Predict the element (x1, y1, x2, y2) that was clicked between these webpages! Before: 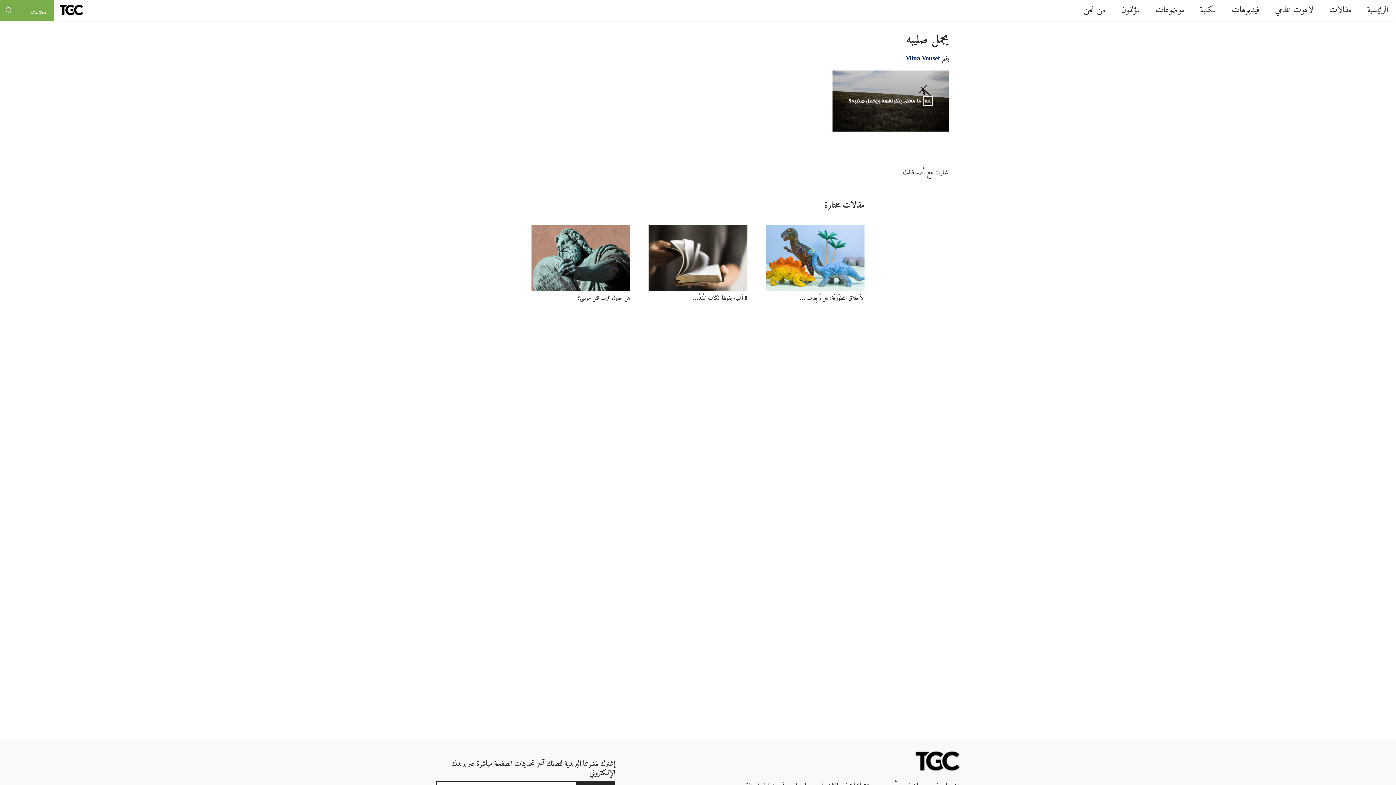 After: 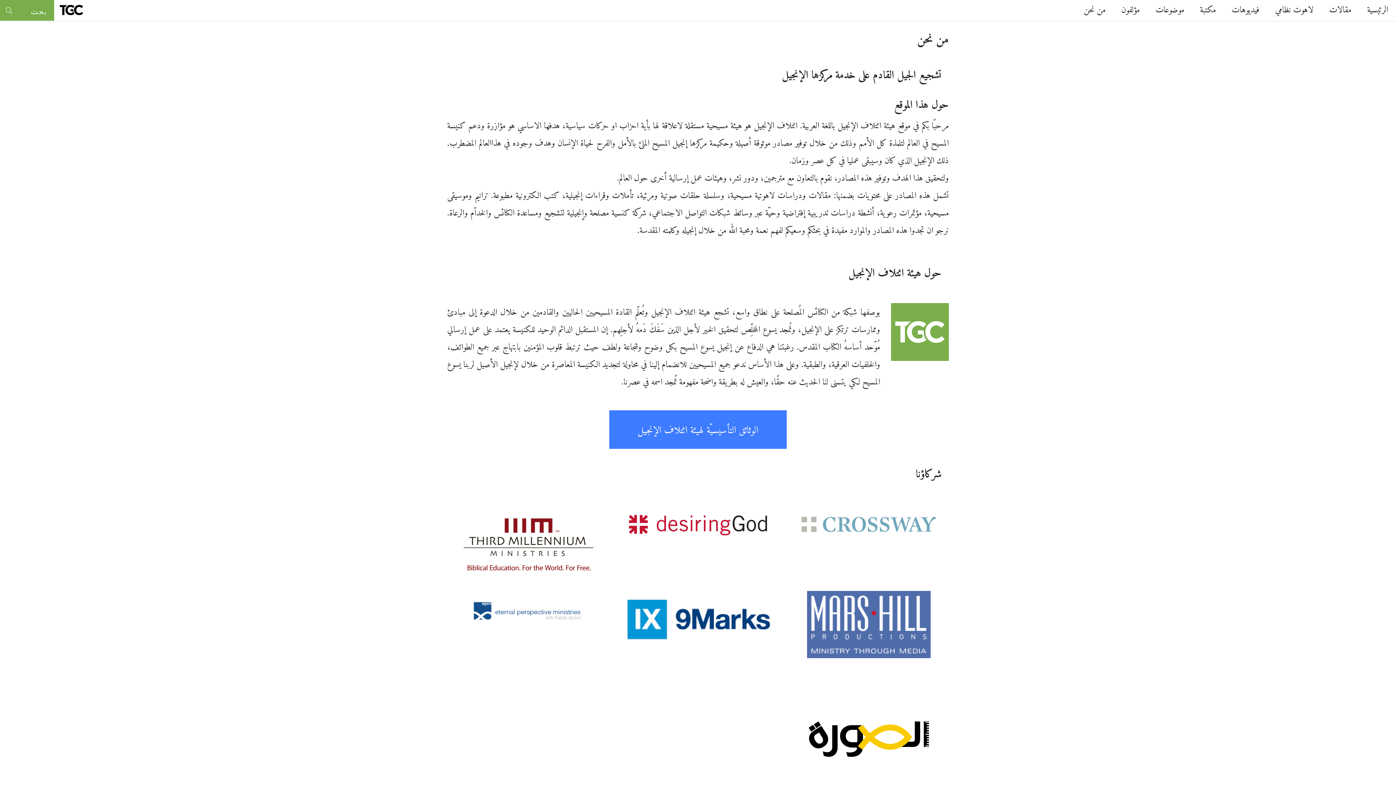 Action: bbox: (1076, 0, 1113, 19) label: من نحن